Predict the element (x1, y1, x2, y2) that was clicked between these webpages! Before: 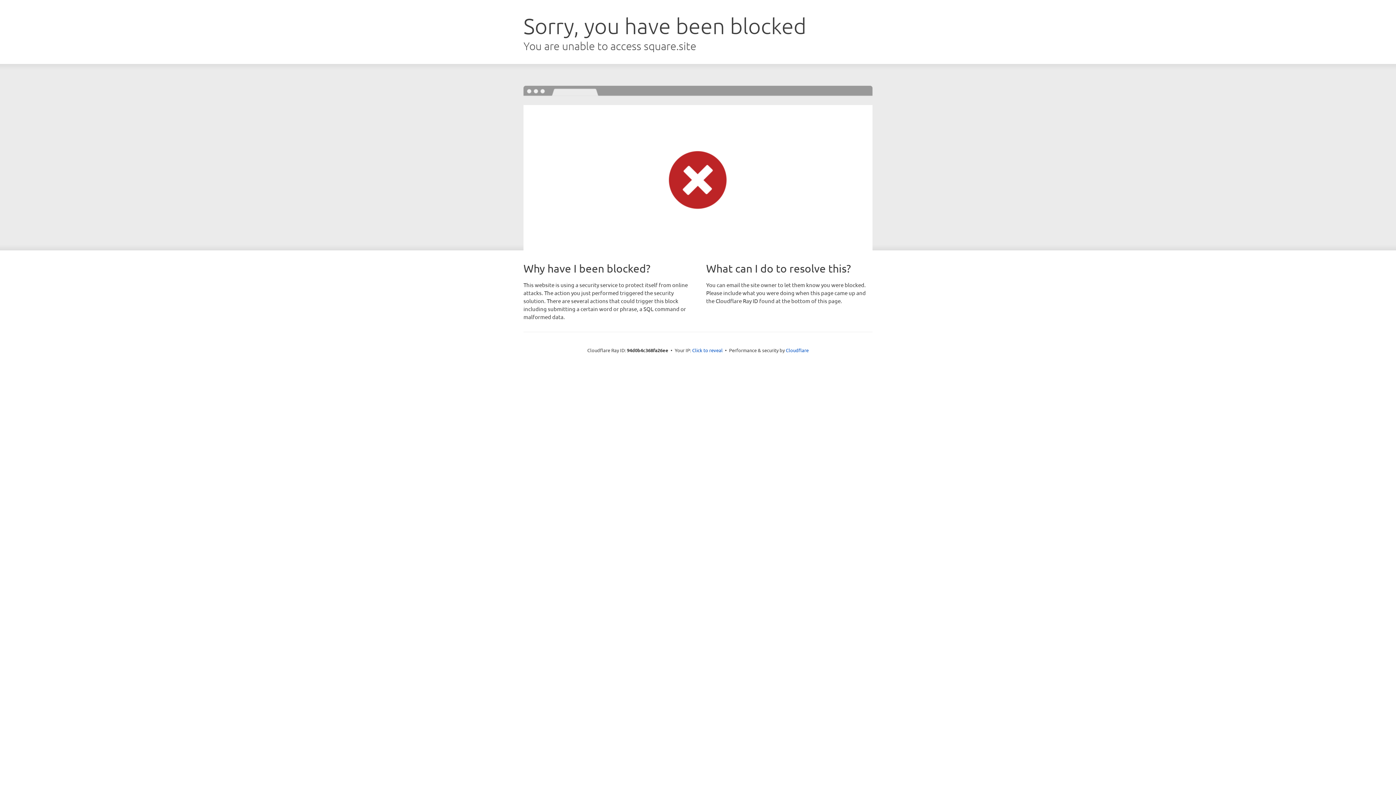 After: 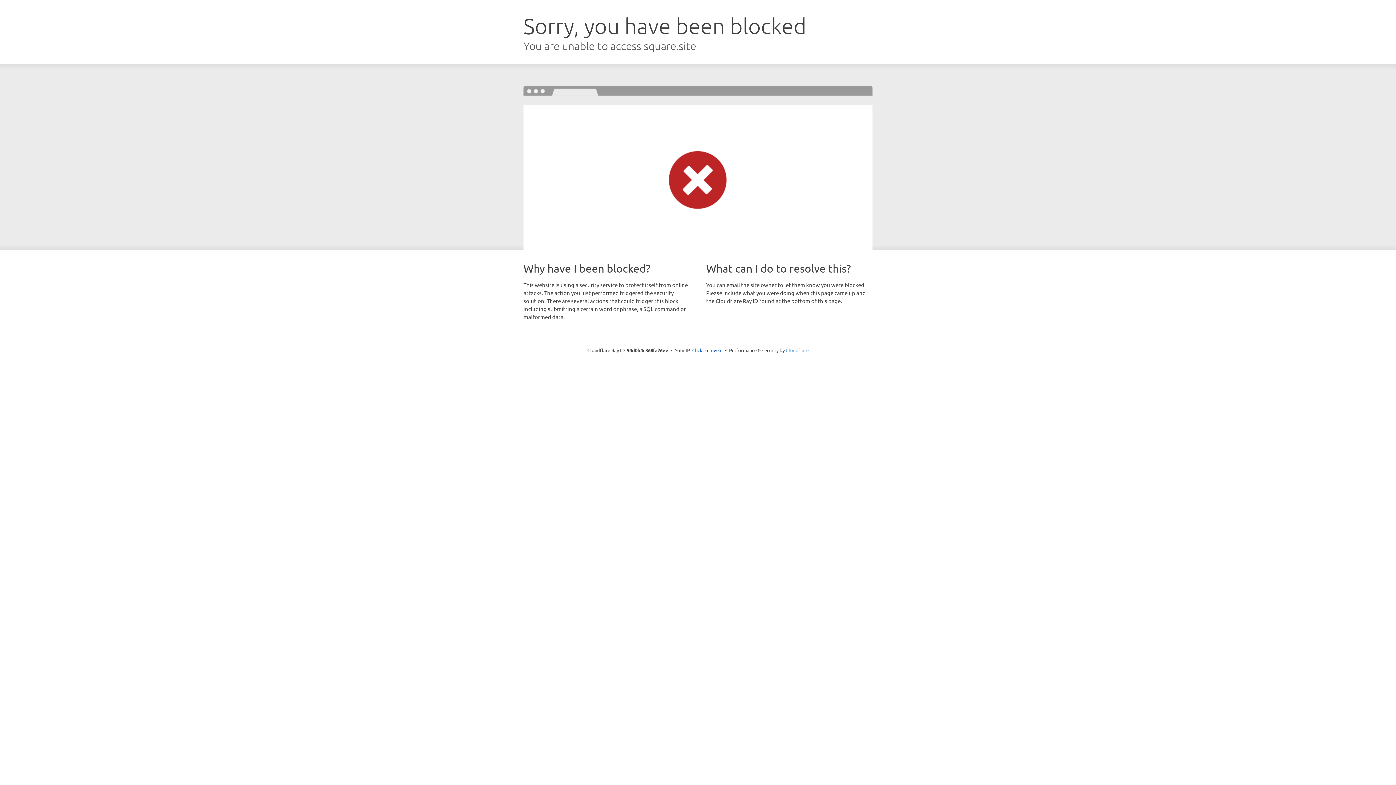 Action: label: Cloudflare bbox: (786, 347, 808, 353)